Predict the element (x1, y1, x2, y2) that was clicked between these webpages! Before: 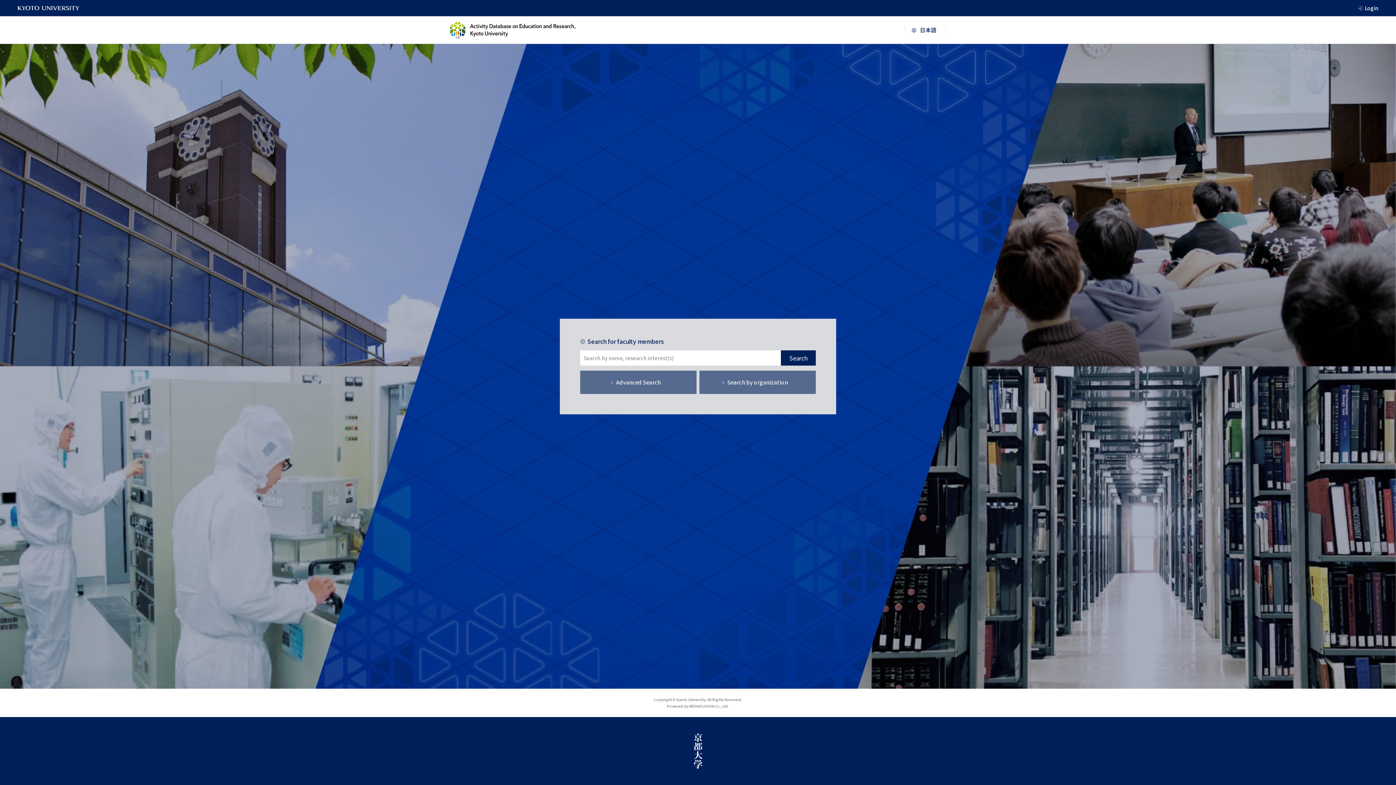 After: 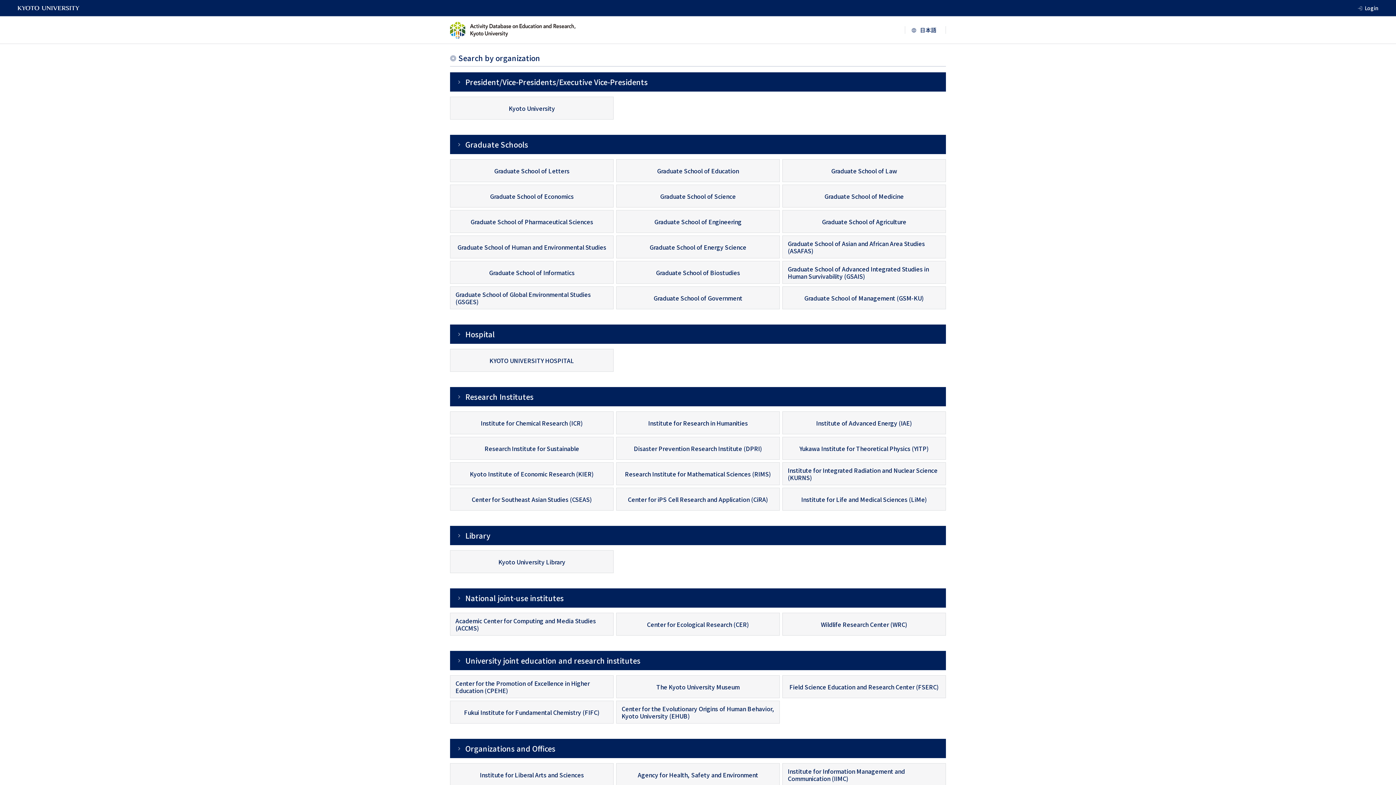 Action: label: Search by organization bbox: (699, 370, 816, 394)